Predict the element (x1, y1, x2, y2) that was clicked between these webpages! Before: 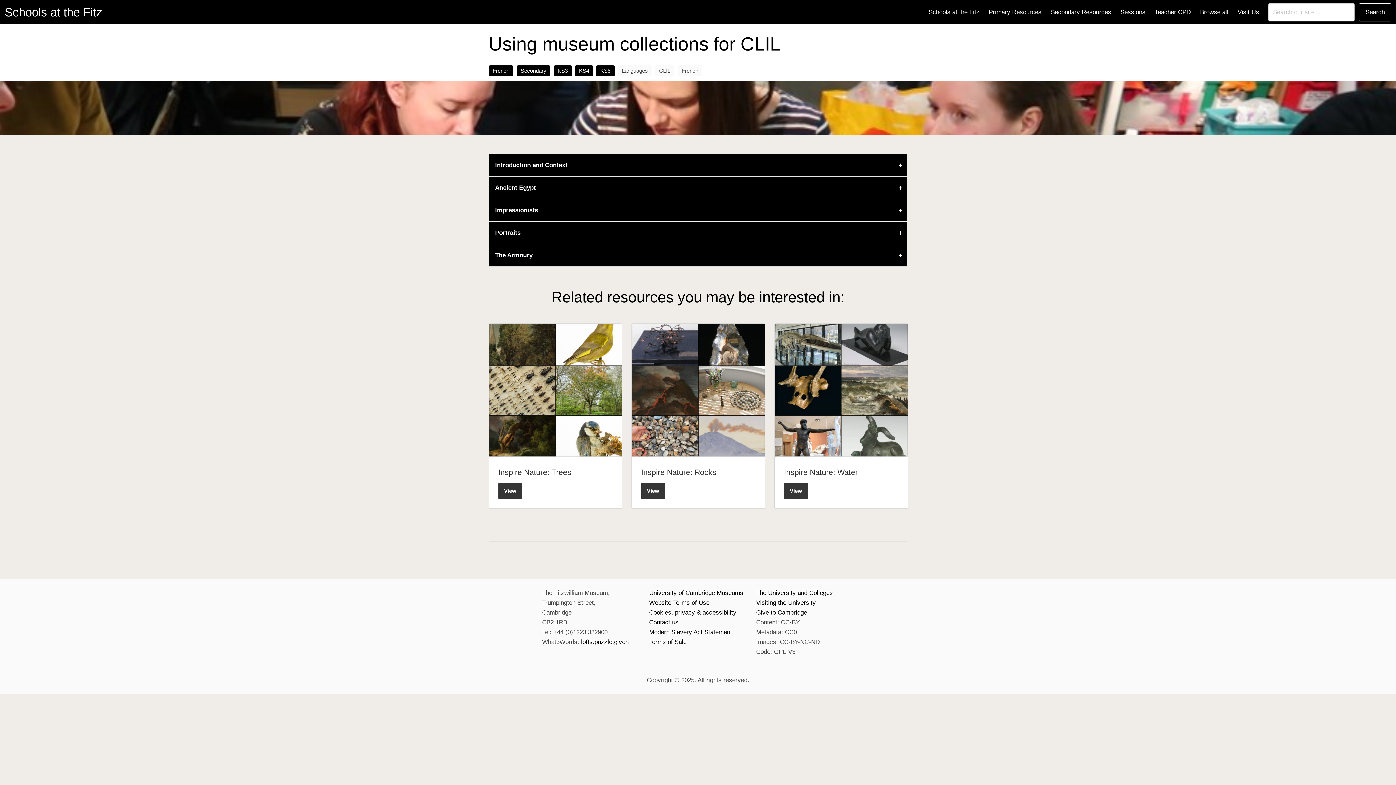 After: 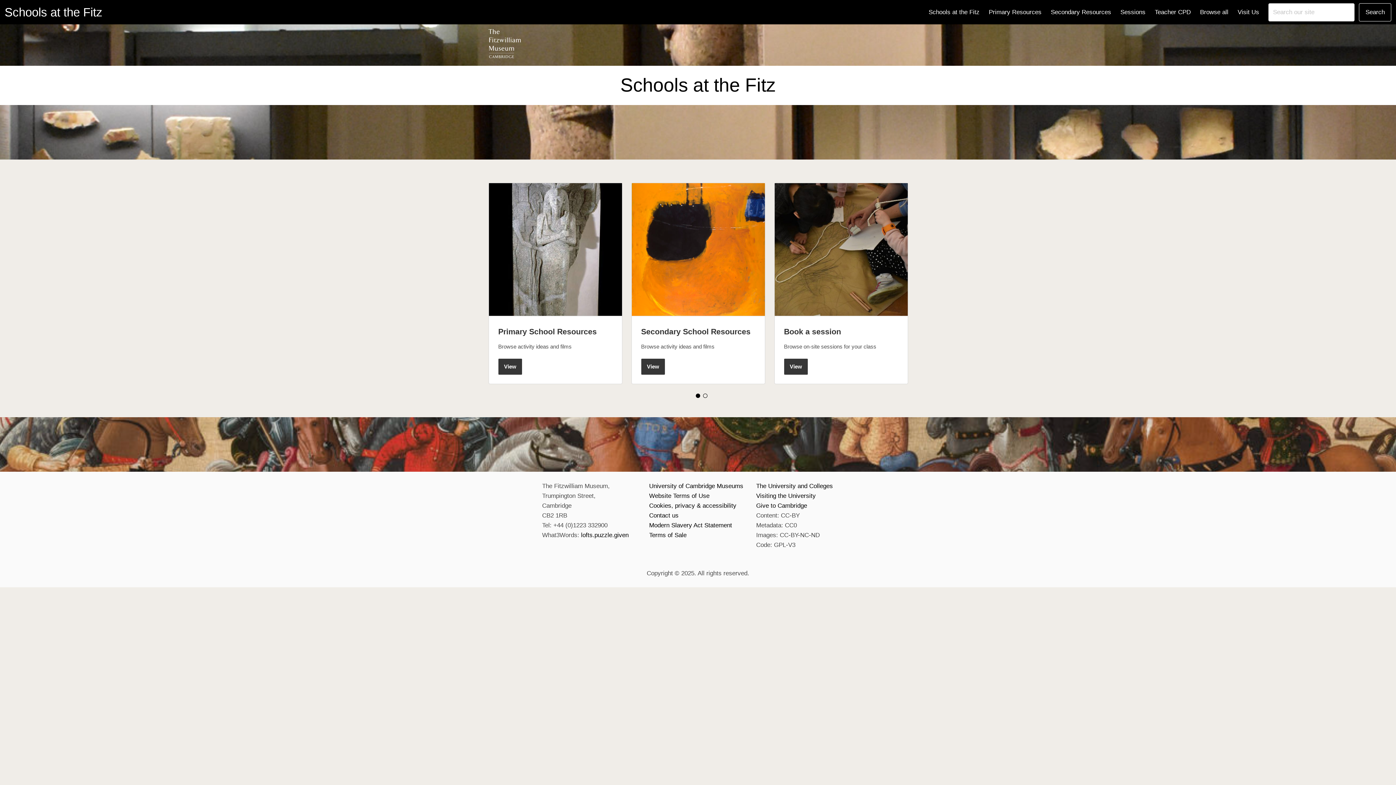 Action: bbox: (928, 7, 979, 16) label: Schools at the Fitz